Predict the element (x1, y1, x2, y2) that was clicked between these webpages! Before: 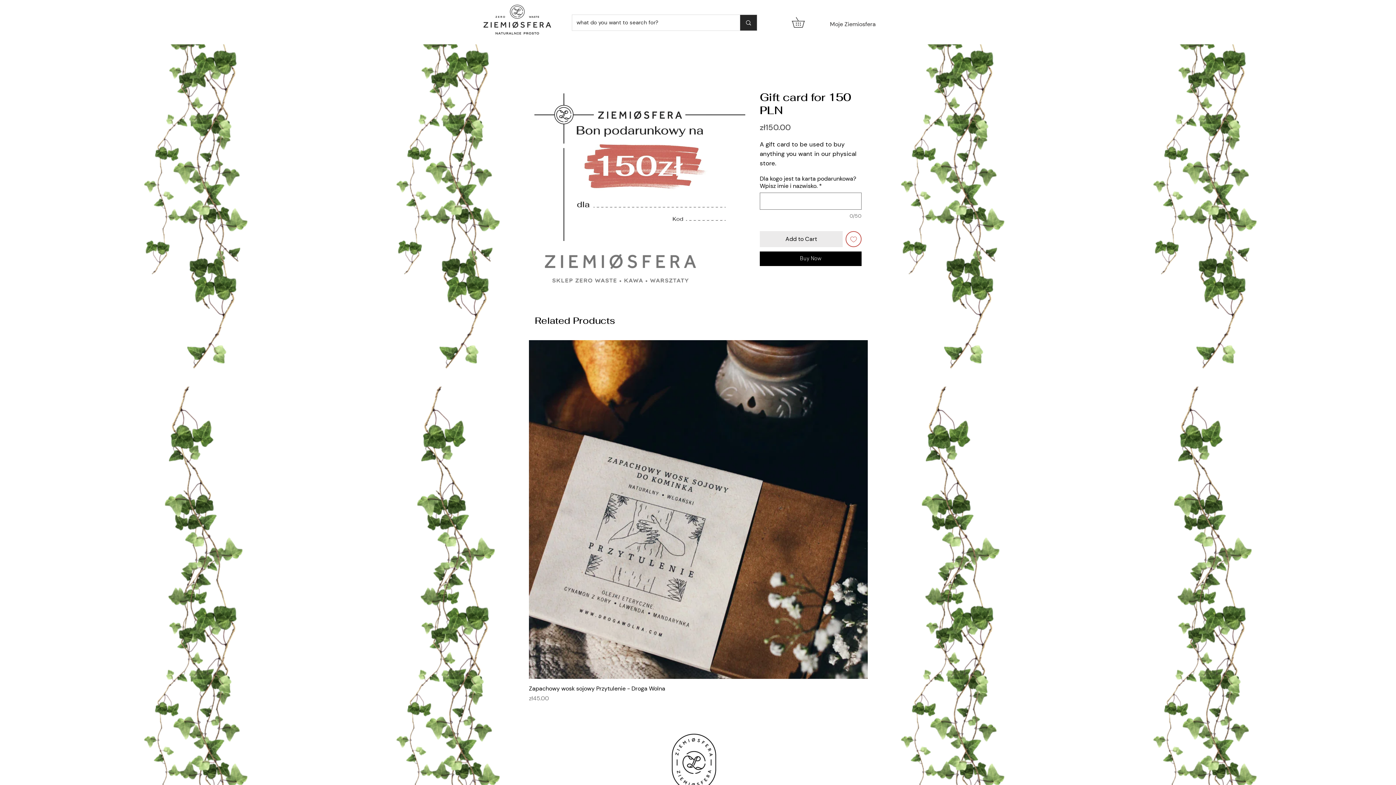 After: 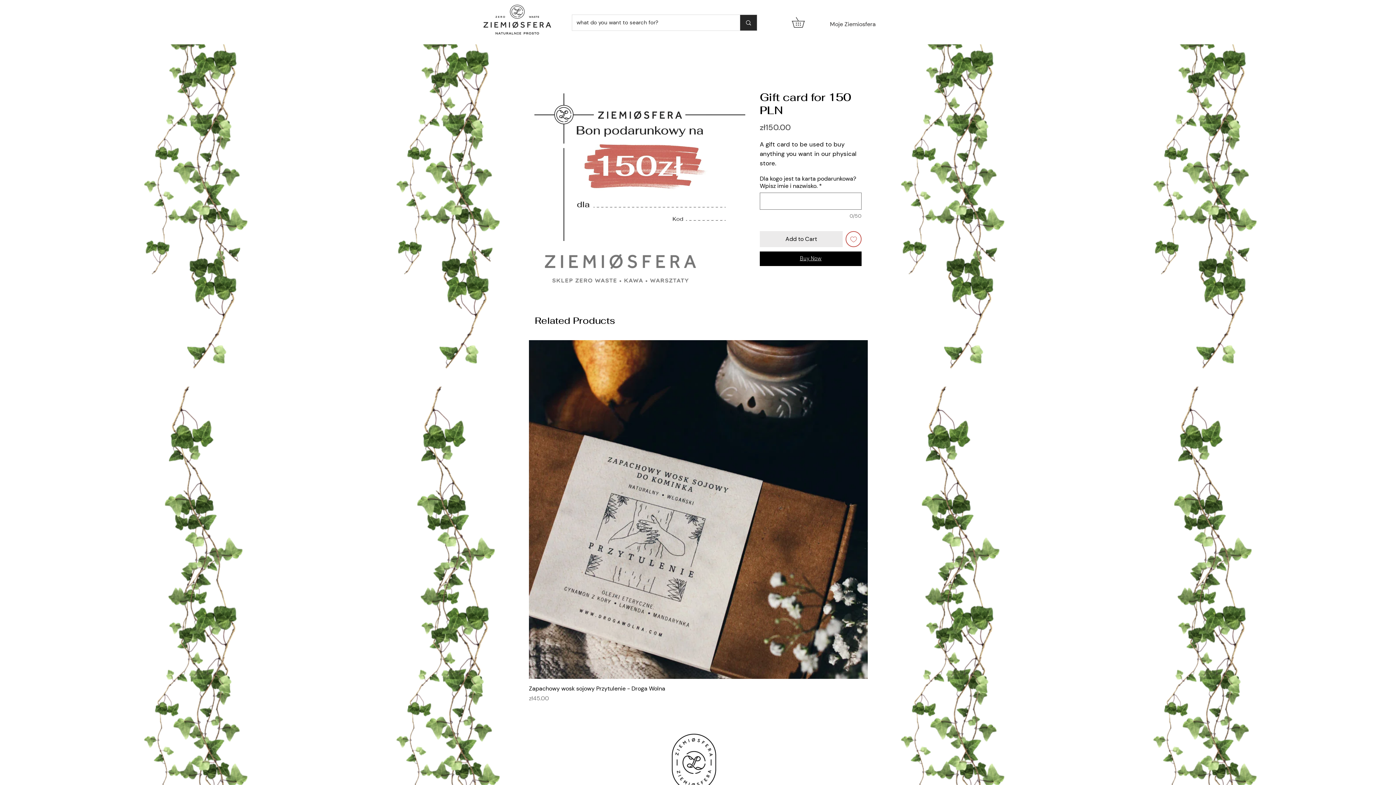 Action: label: Buy Now bbox: (760, 251, 861, 266)